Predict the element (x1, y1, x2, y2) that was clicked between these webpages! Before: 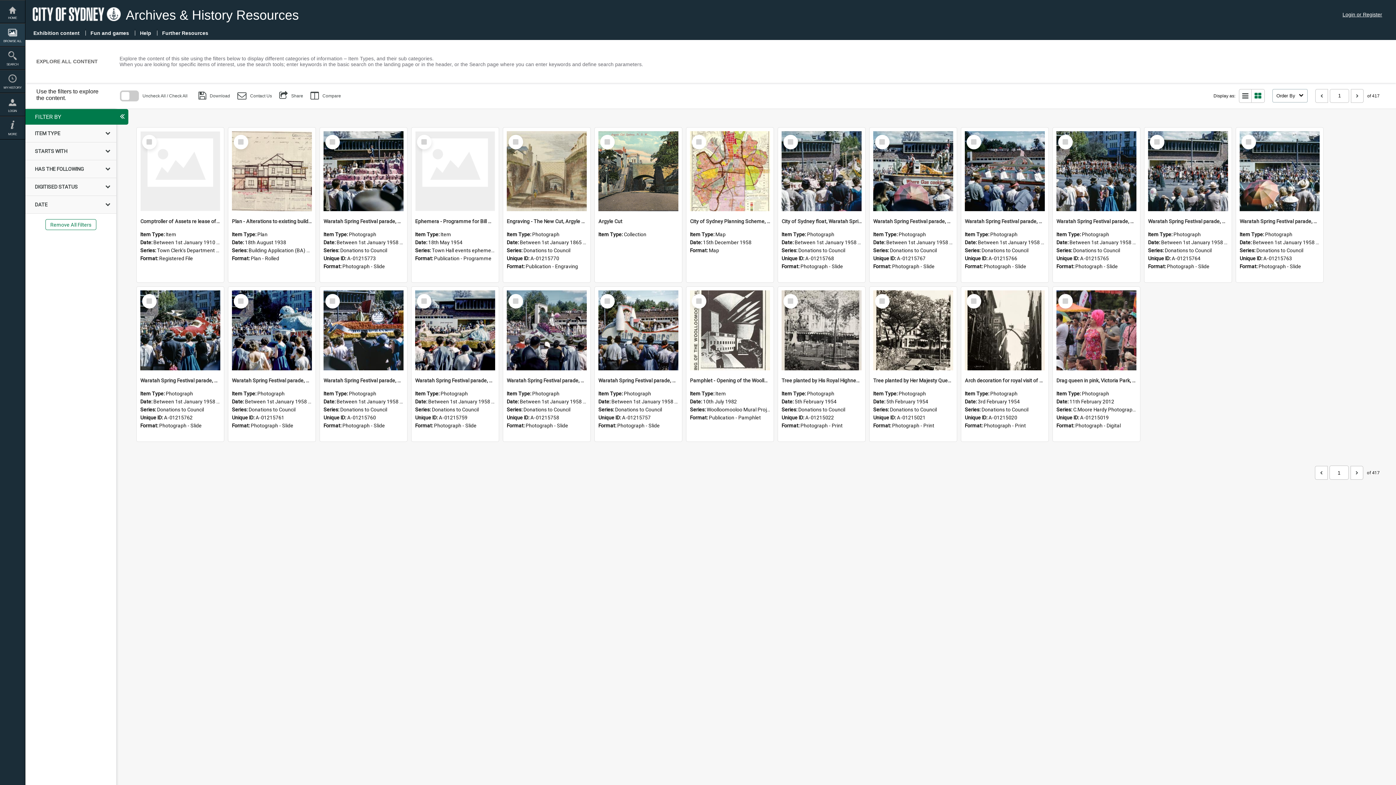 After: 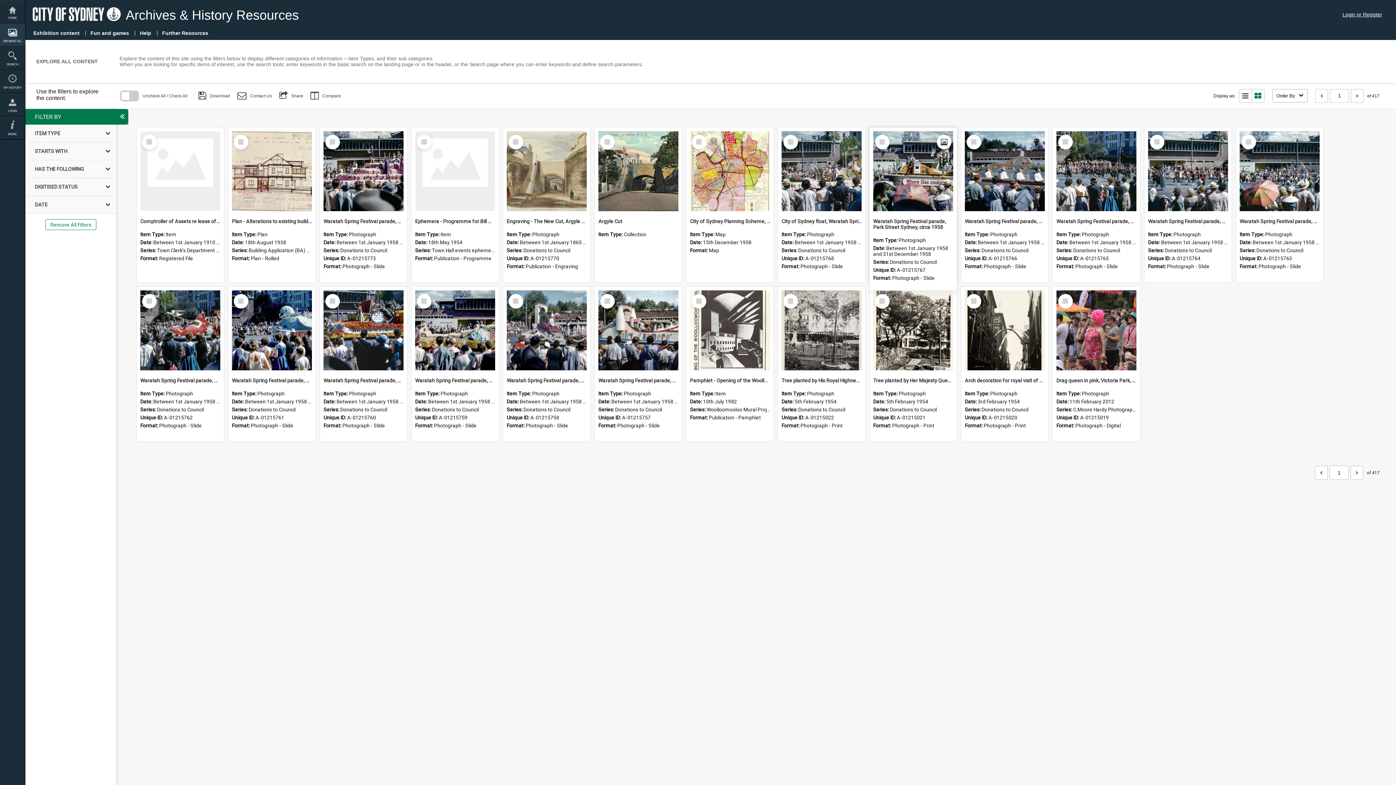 Action: bbox: (873, 131, 953, 211)